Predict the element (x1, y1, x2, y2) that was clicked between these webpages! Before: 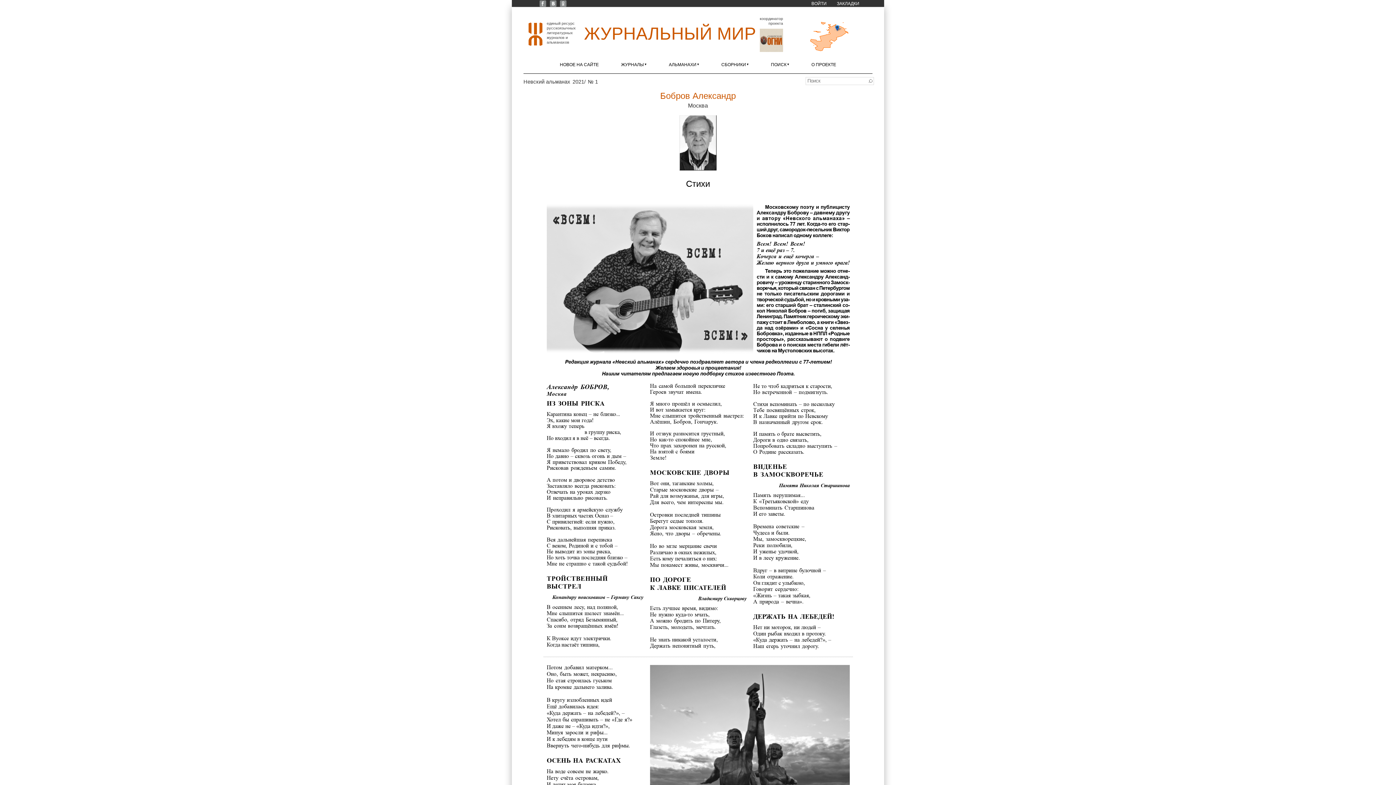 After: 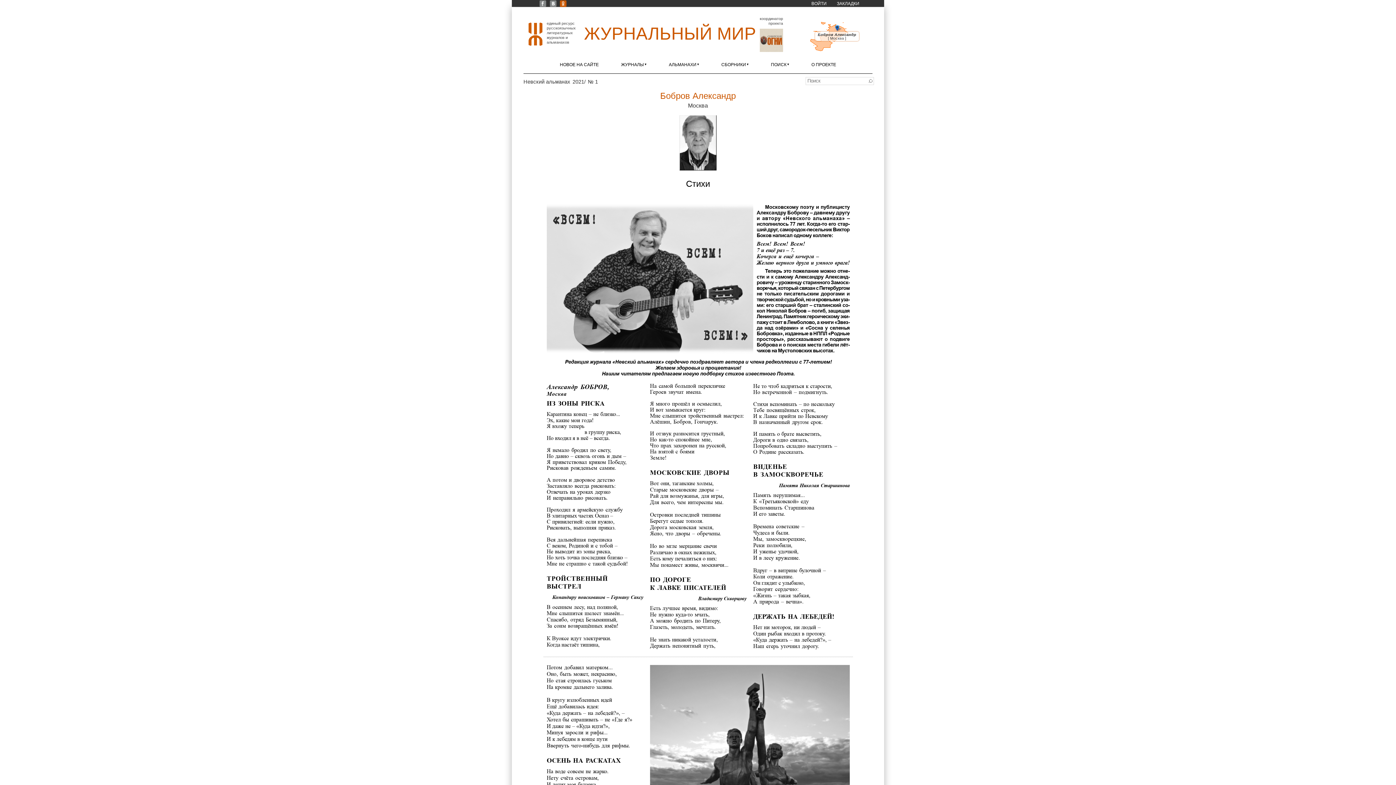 Action: label: OK bbox: (560, 0, 566, 7)